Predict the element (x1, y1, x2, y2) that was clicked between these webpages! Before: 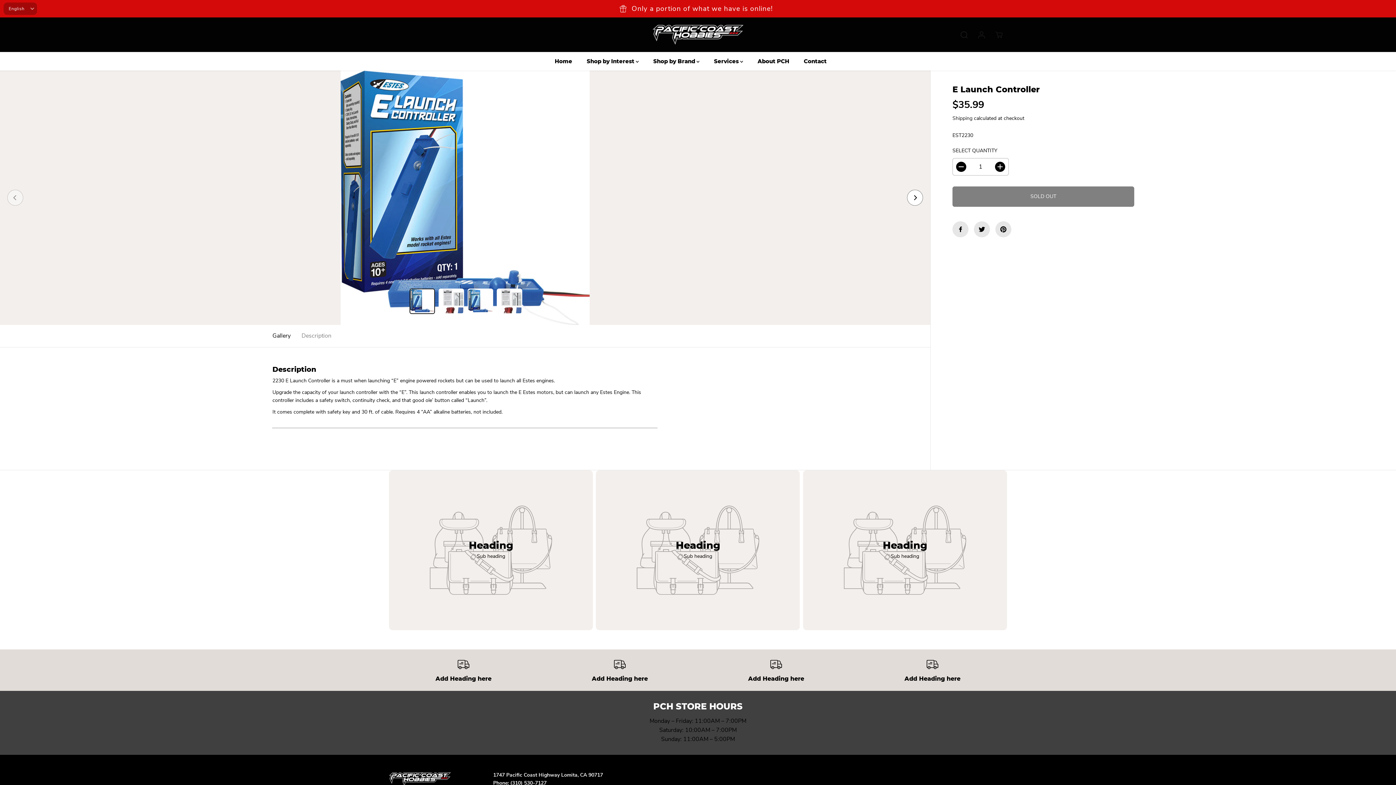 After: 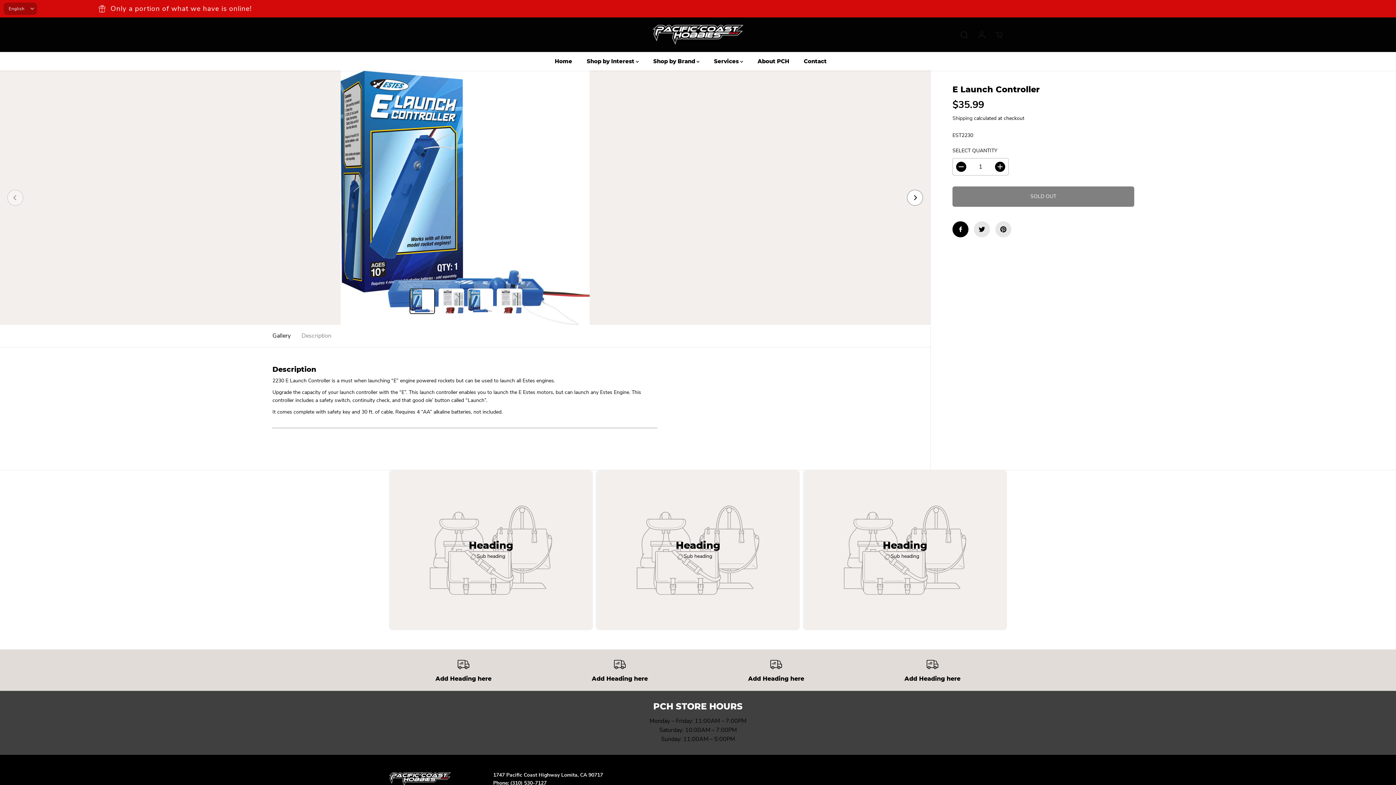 Action: bbox: (952, 221, 968, 237)